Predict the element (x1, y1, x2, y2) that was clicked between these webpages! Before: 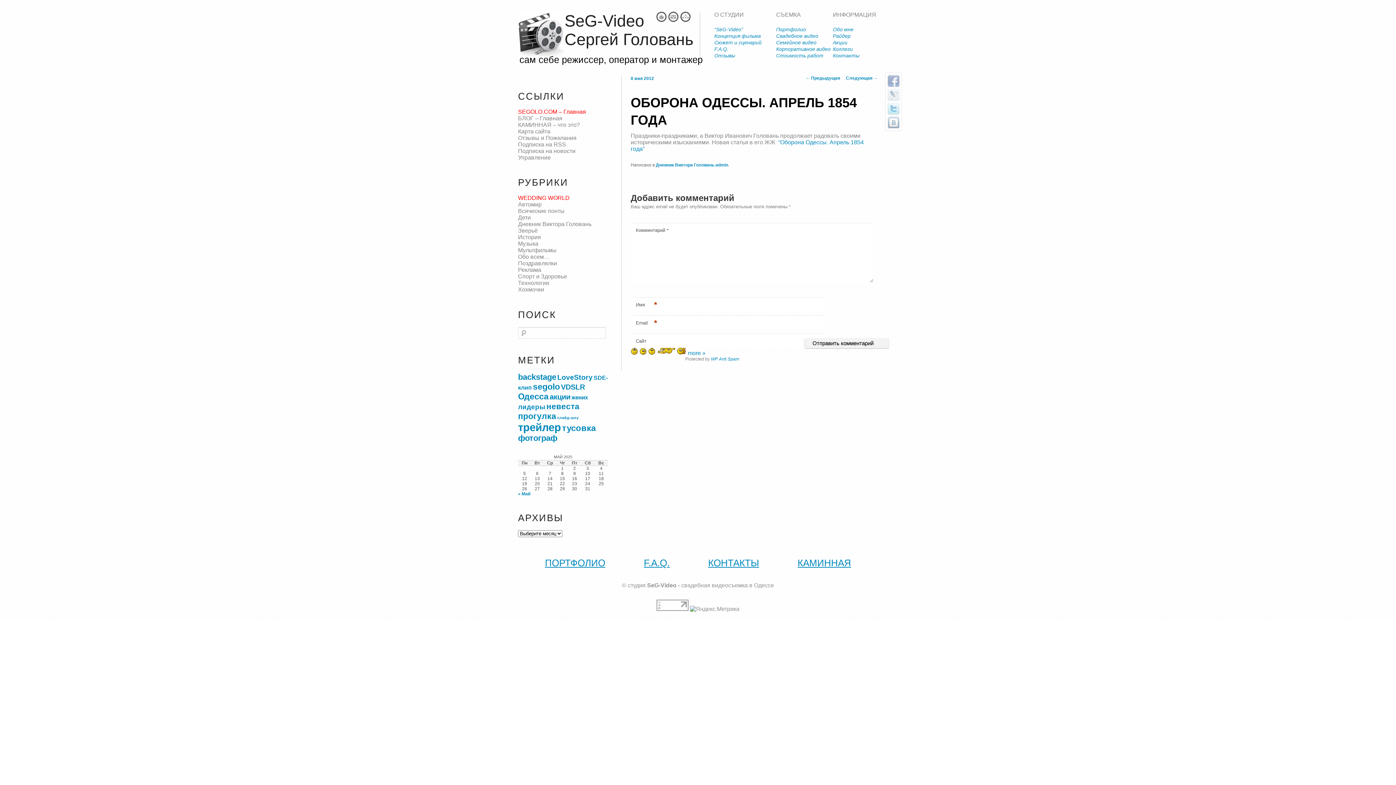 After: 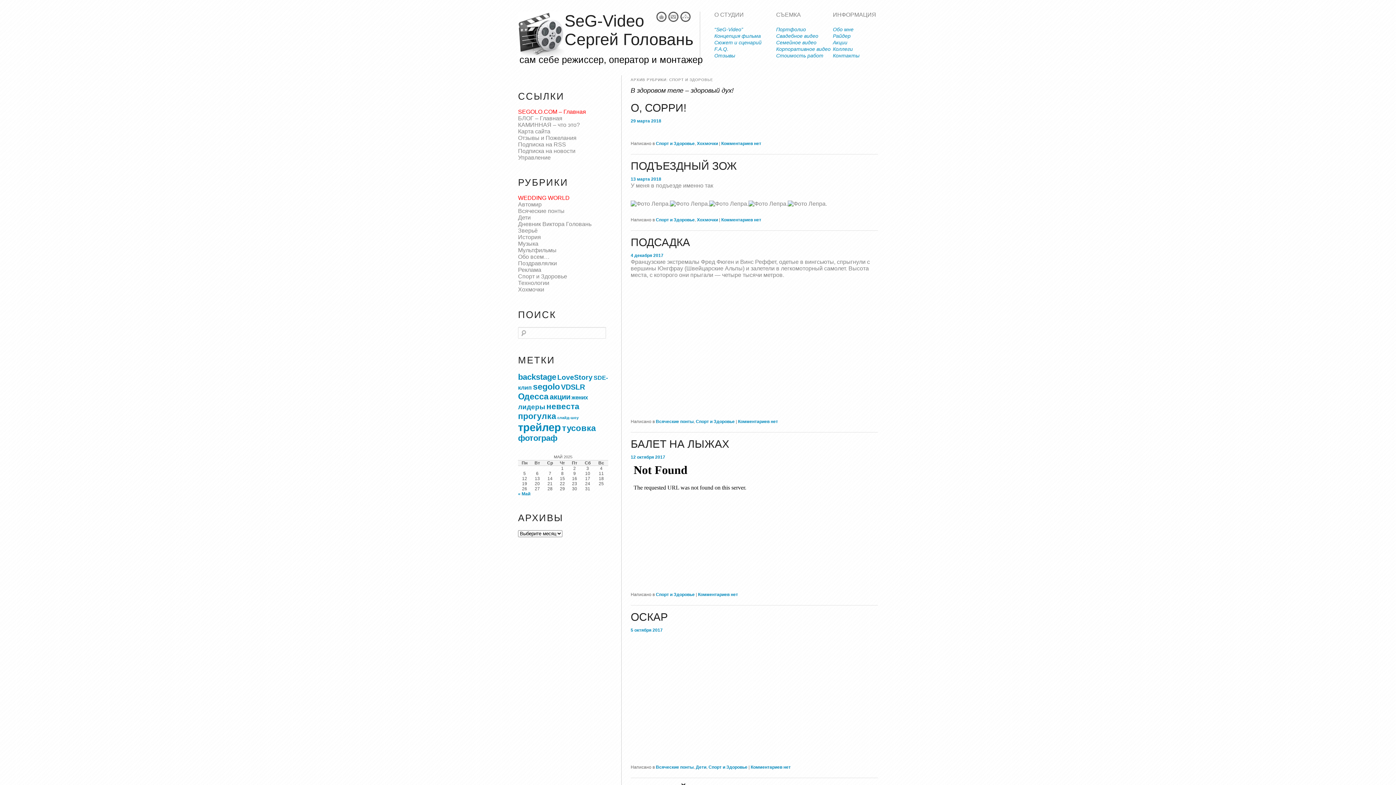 Action: bbox: (518, 273, 567, 279) label: Спорт и Здоровье